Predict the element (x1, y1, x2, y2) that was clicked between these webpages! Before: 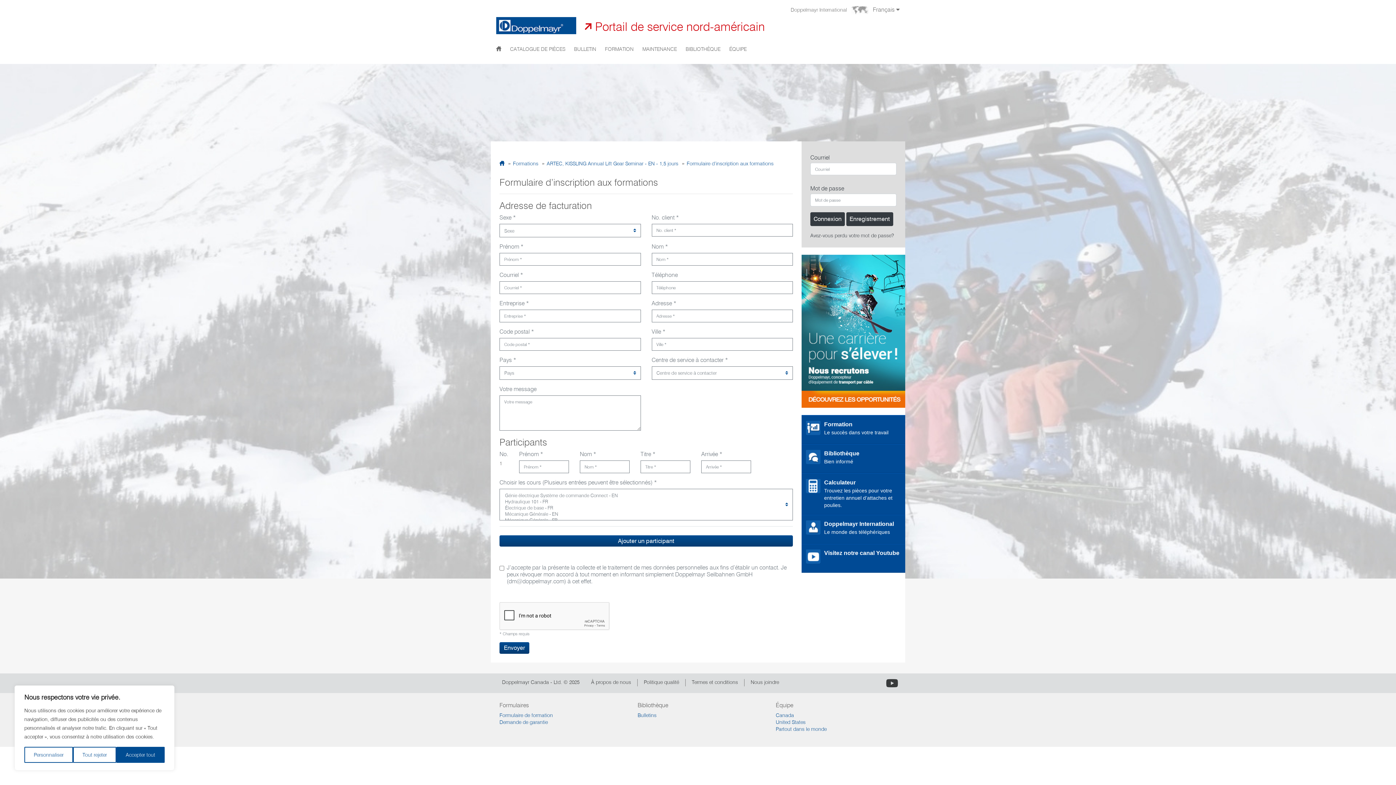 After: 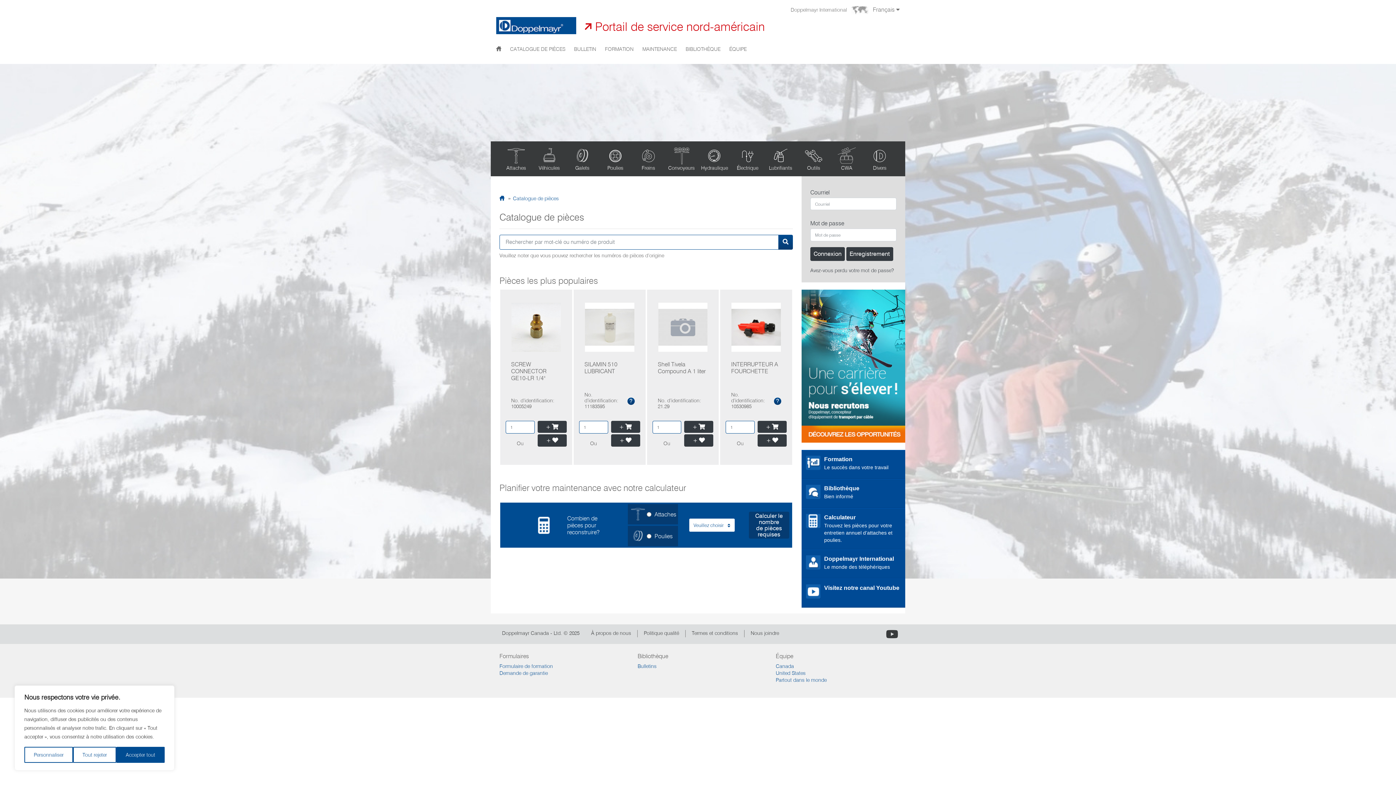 Action: label: CATALOGUE DE PIÈCES bbox: (506, 46, 565, 52)